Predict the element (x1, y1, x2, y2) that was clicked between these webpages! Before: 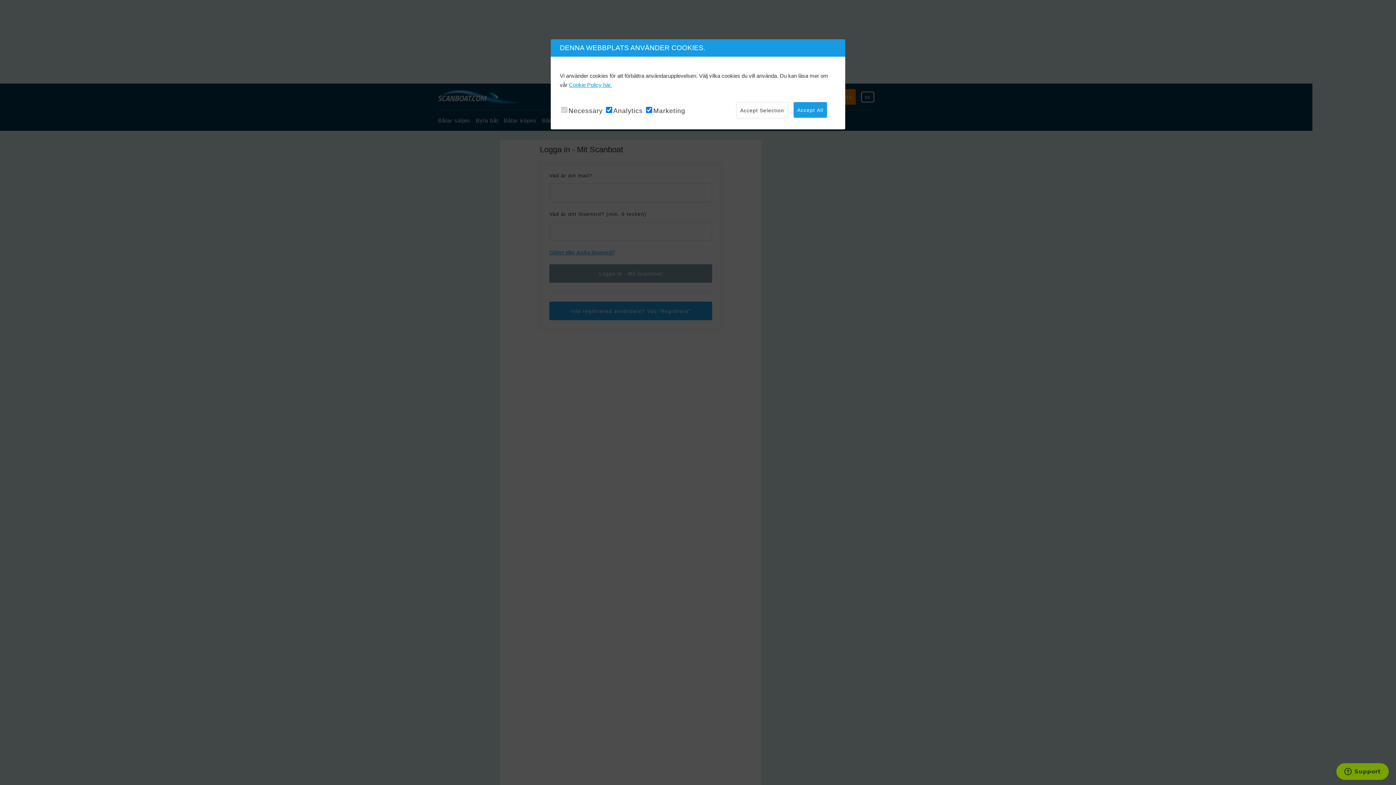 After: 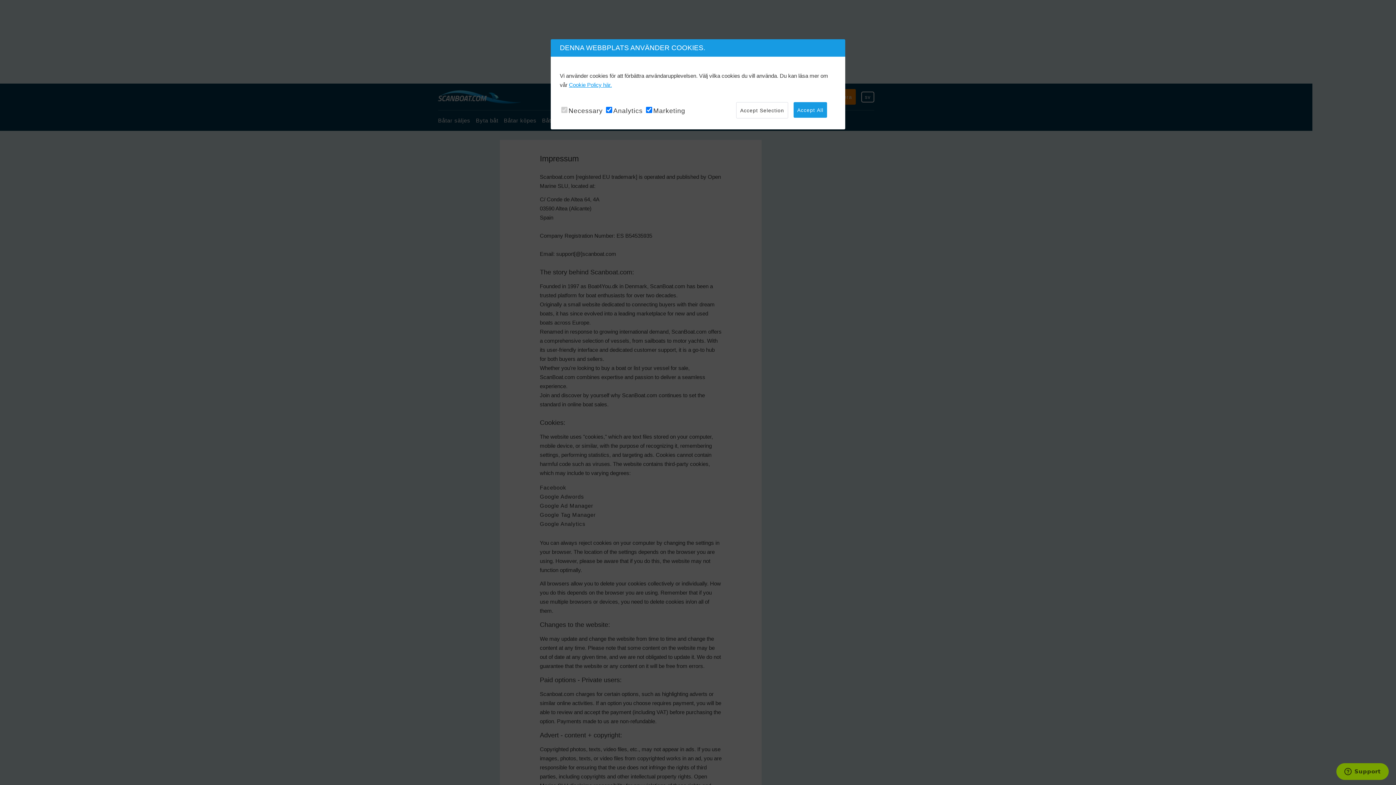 Action: bbox: (569, 81, 612, 88) label: Cookie Policy här.